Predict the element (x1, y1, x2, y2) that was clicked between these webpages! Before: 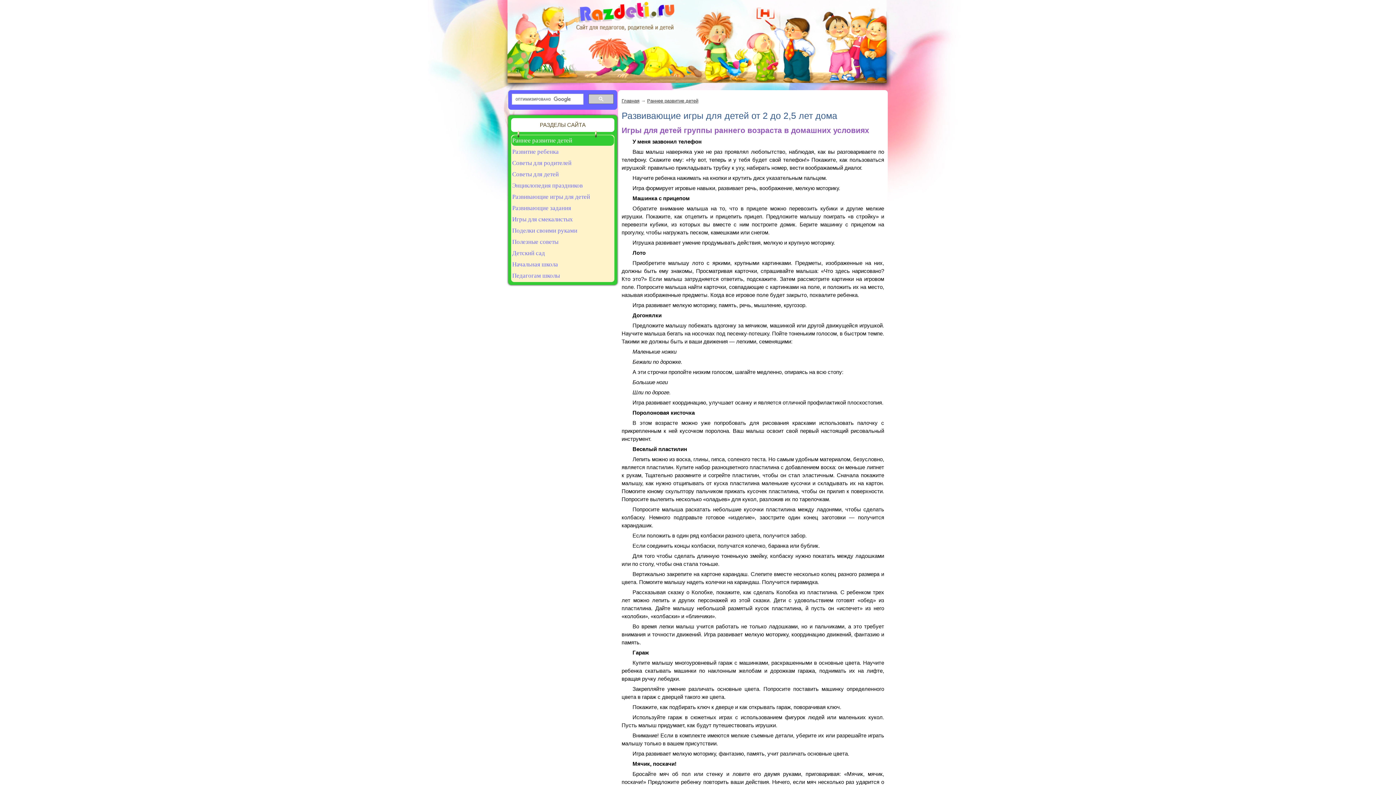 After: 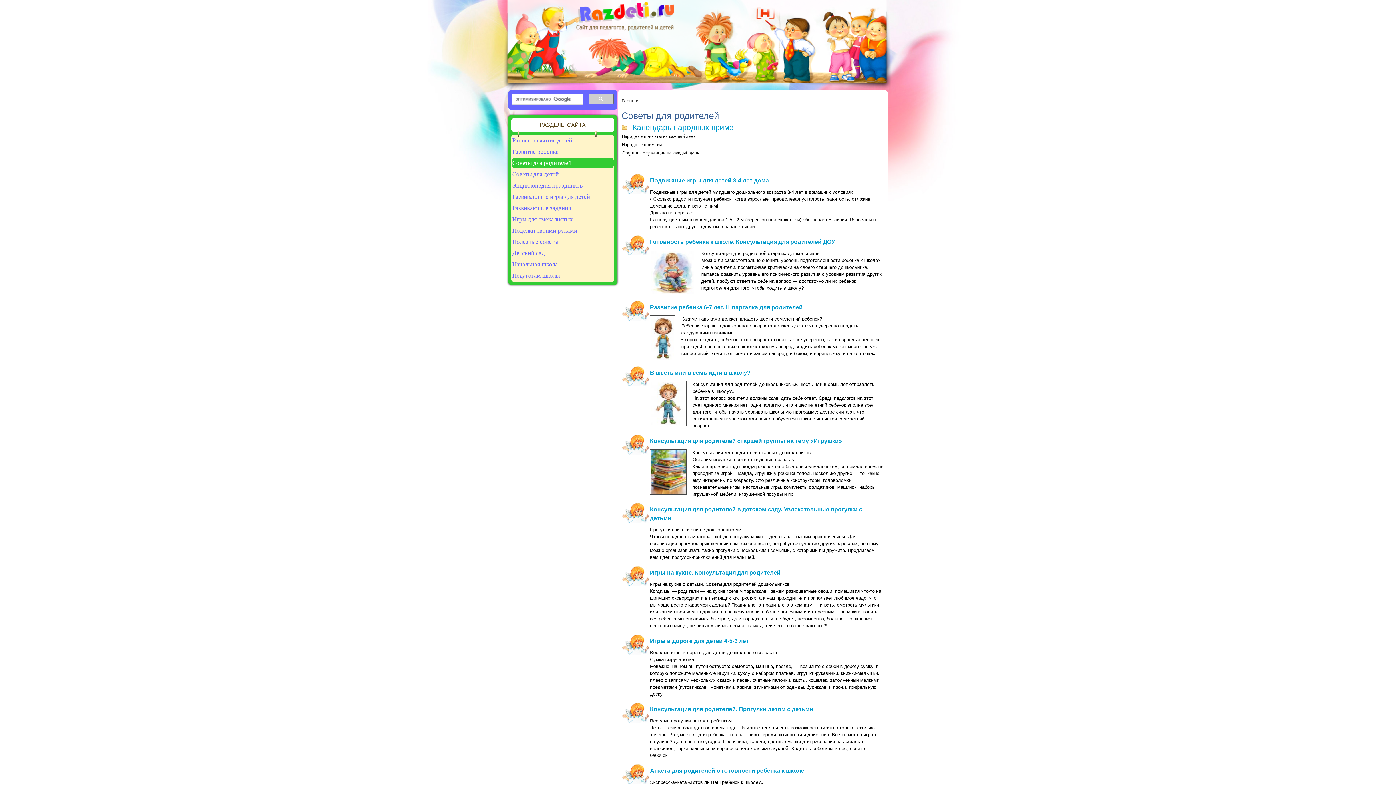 Action: bbox: (511, 157, 614, 168) label: Советы для родителей